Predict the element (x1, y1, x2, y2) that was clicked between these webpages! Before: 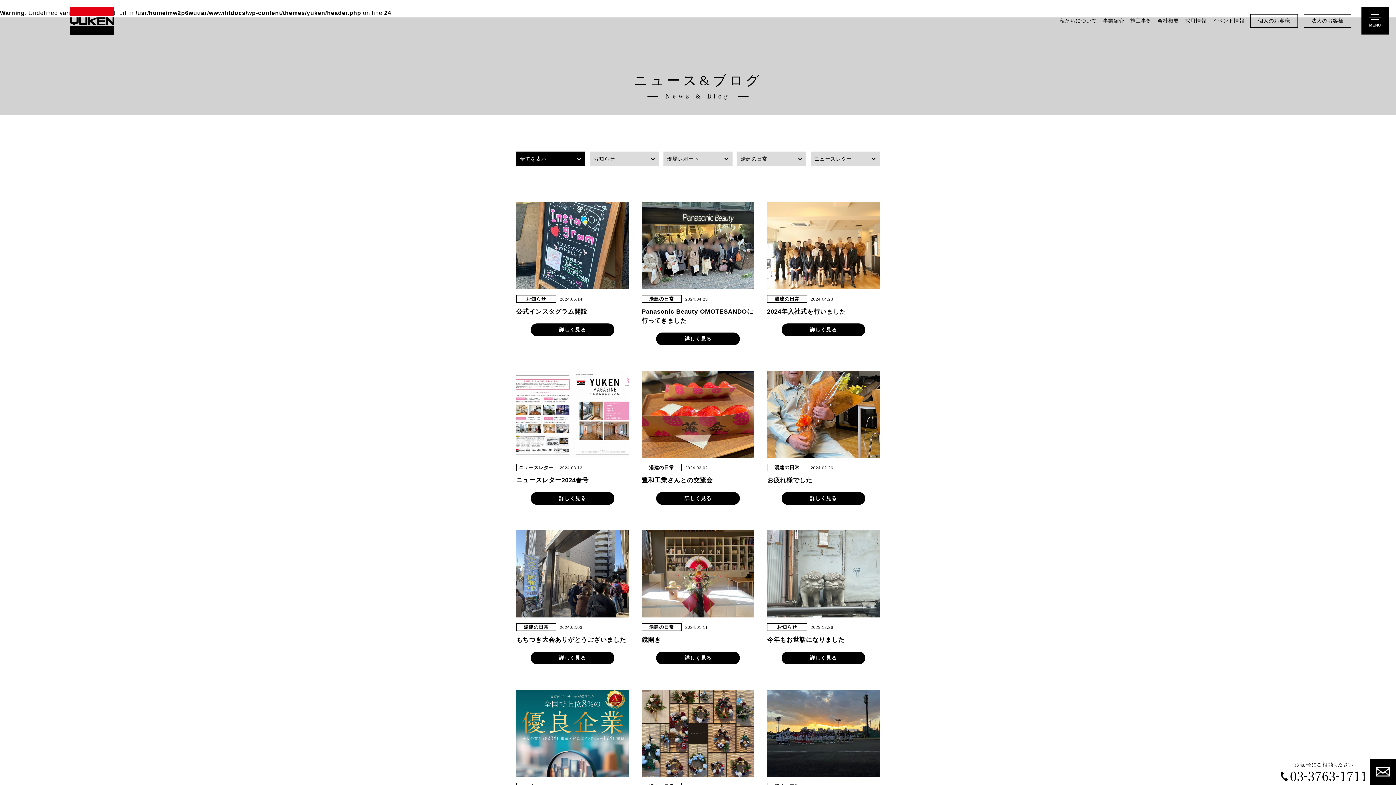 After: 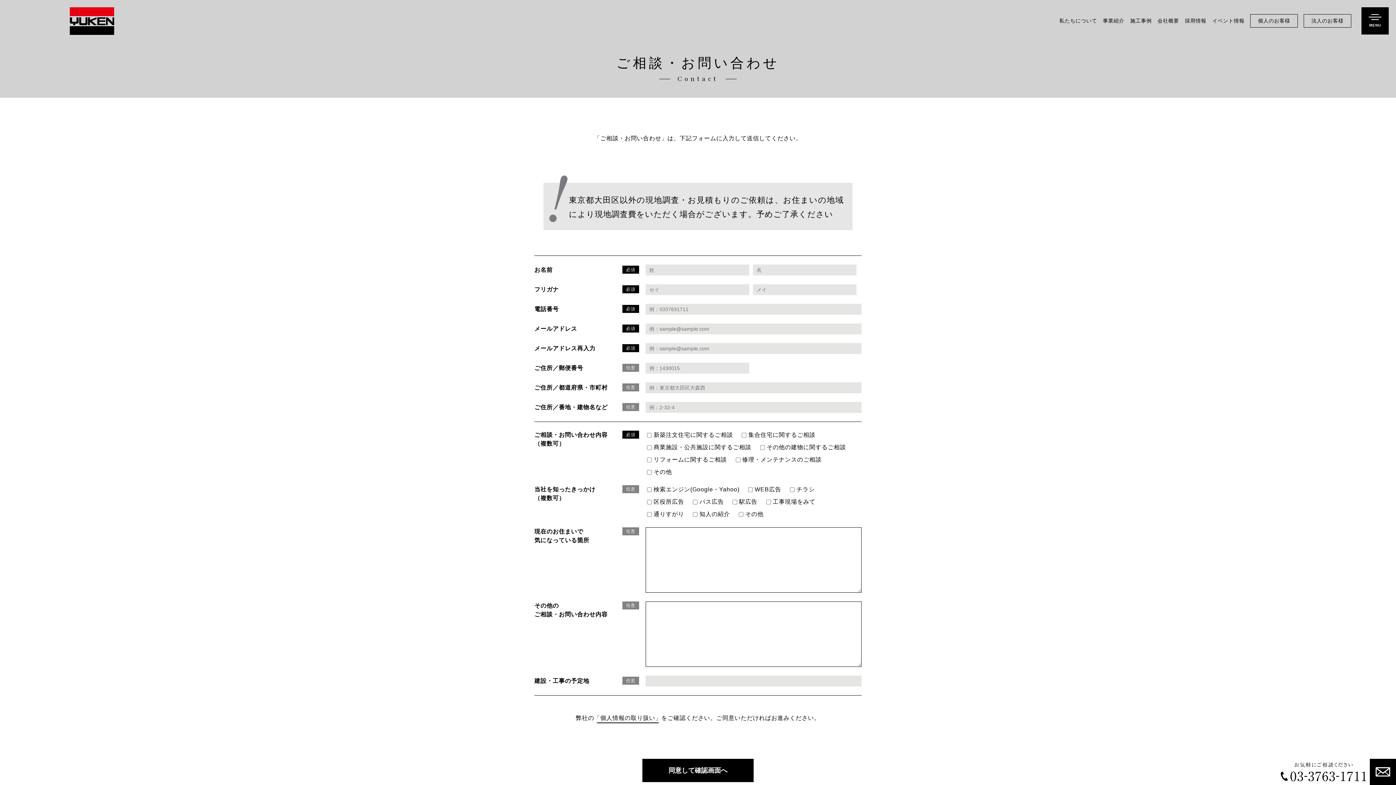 Action: bbox: (1370, 759, 1396, 785)